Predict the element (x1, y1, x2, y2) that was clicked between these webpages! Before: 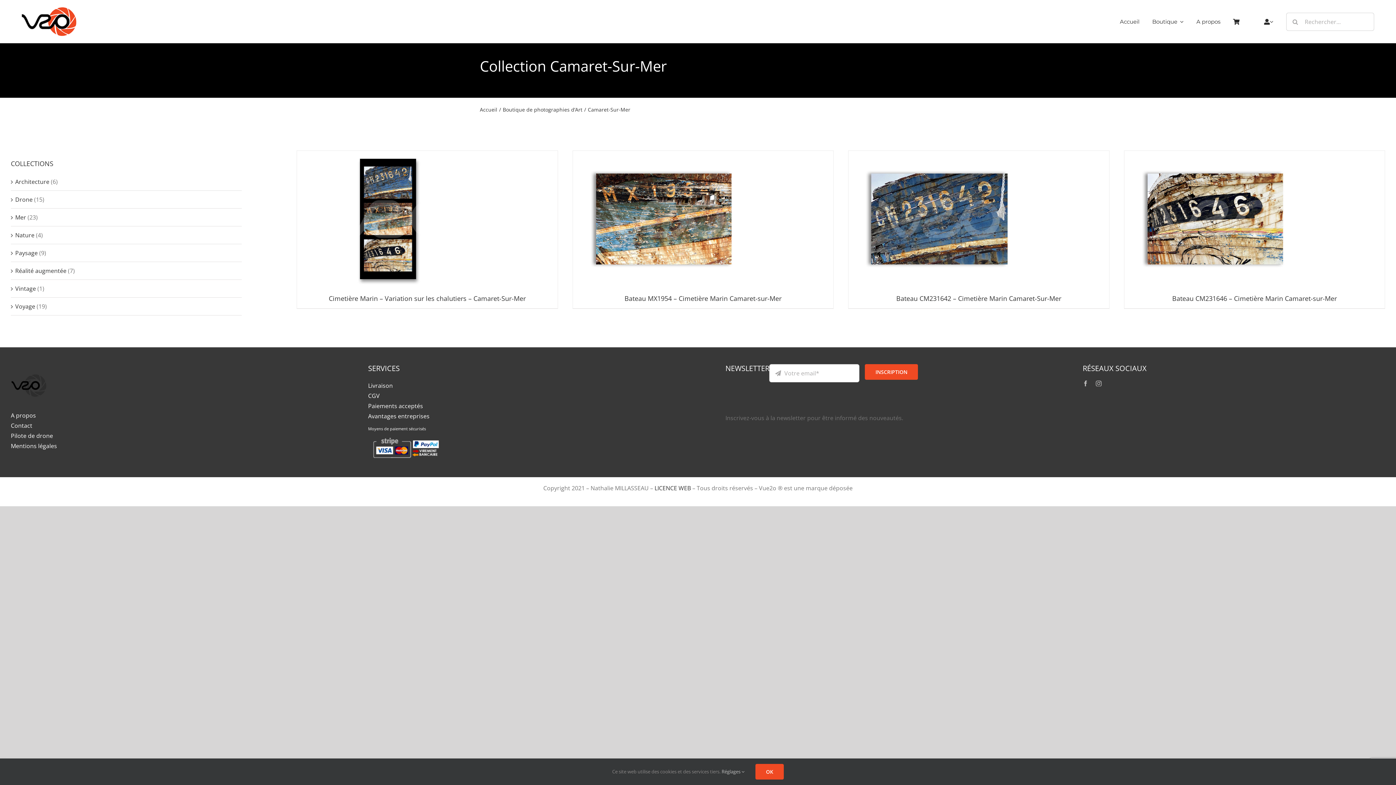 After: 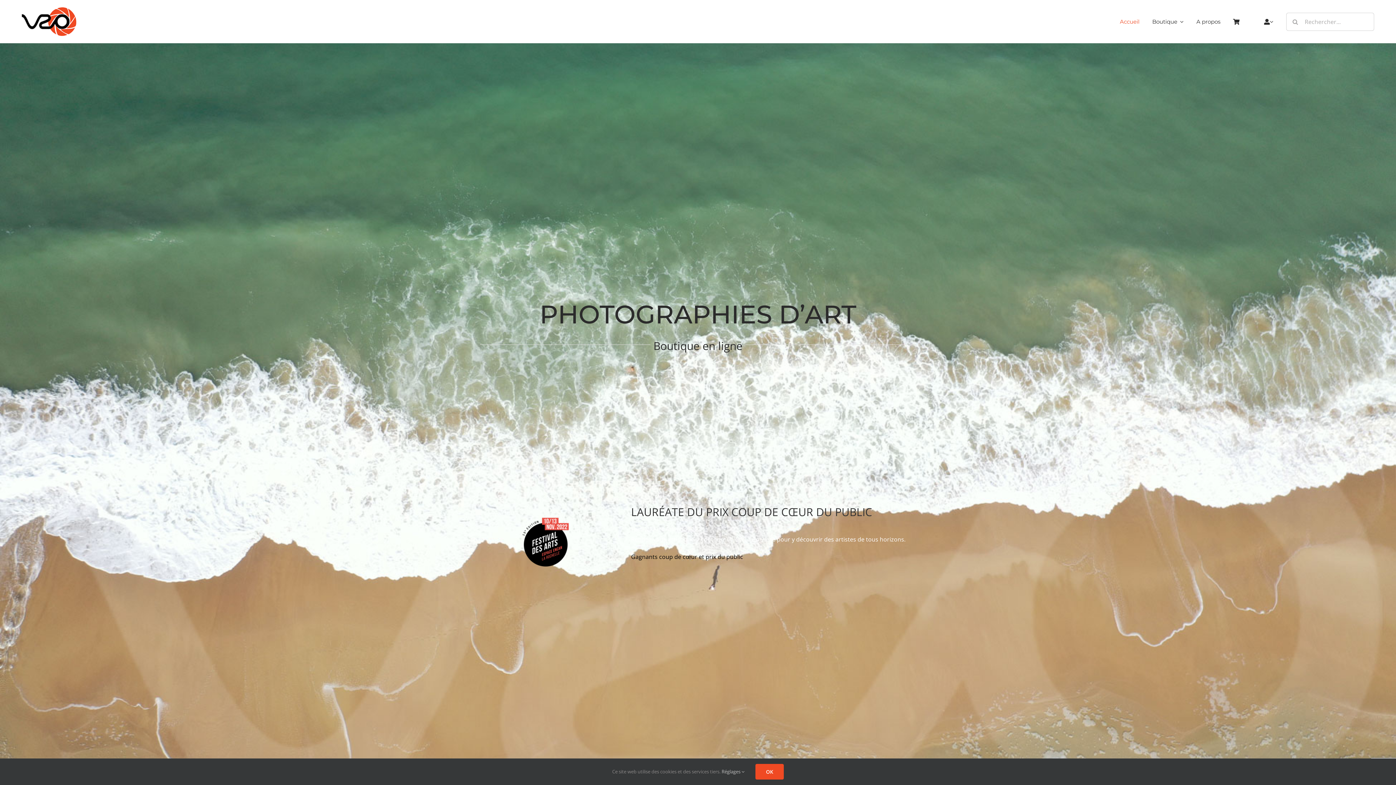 Action: bbox: (21, 7, 360, 36)